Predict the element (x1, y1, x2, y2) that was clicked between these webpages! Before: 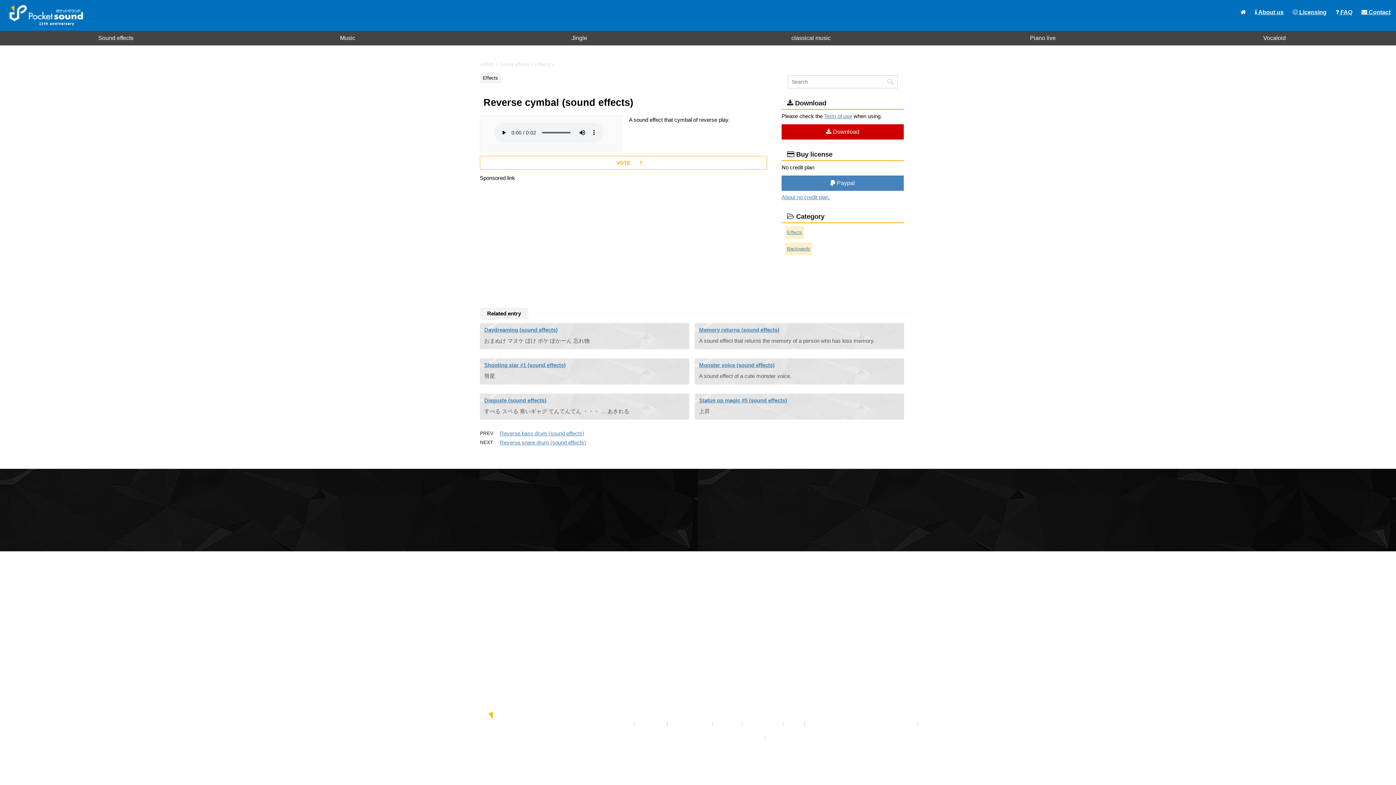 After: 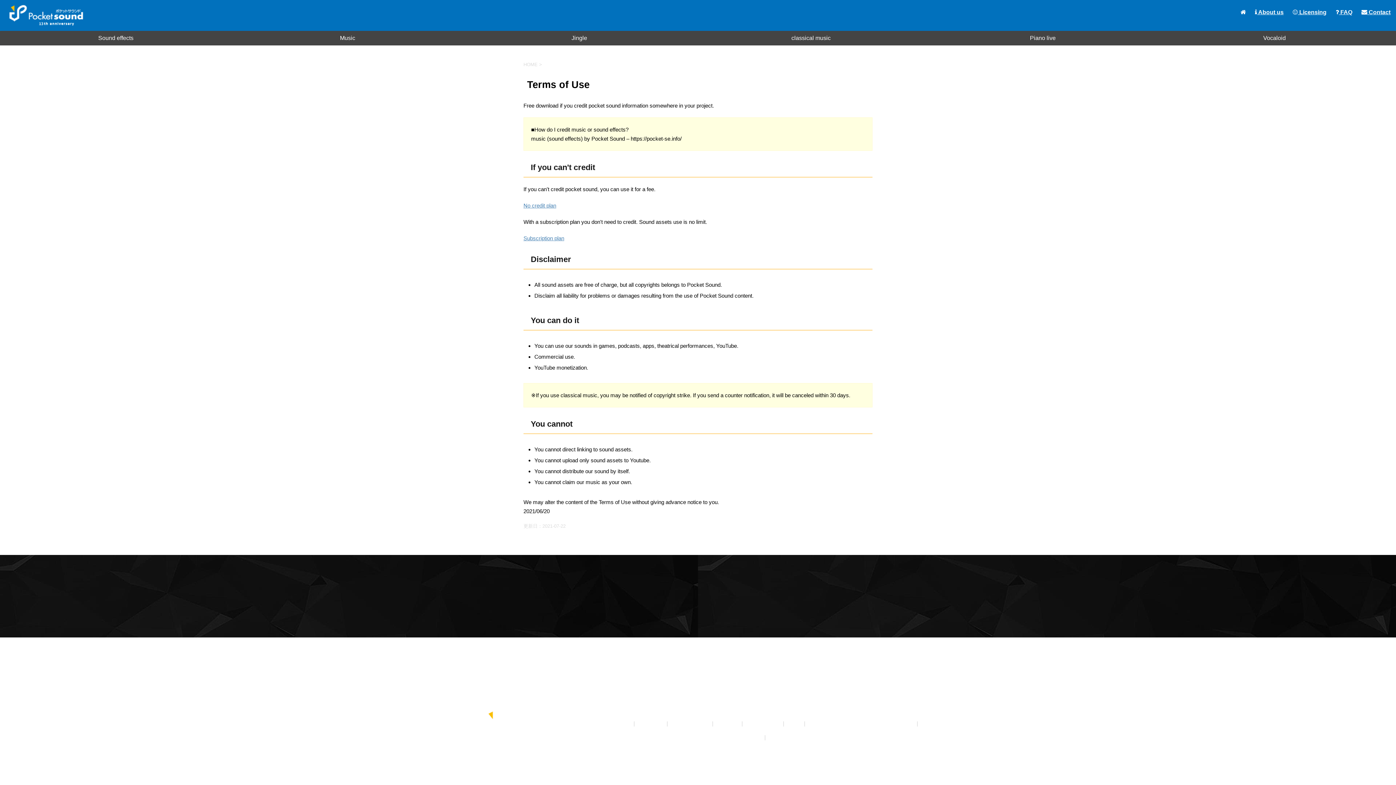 Action: label: Term of use bbox: (824, 113, 852, 119)